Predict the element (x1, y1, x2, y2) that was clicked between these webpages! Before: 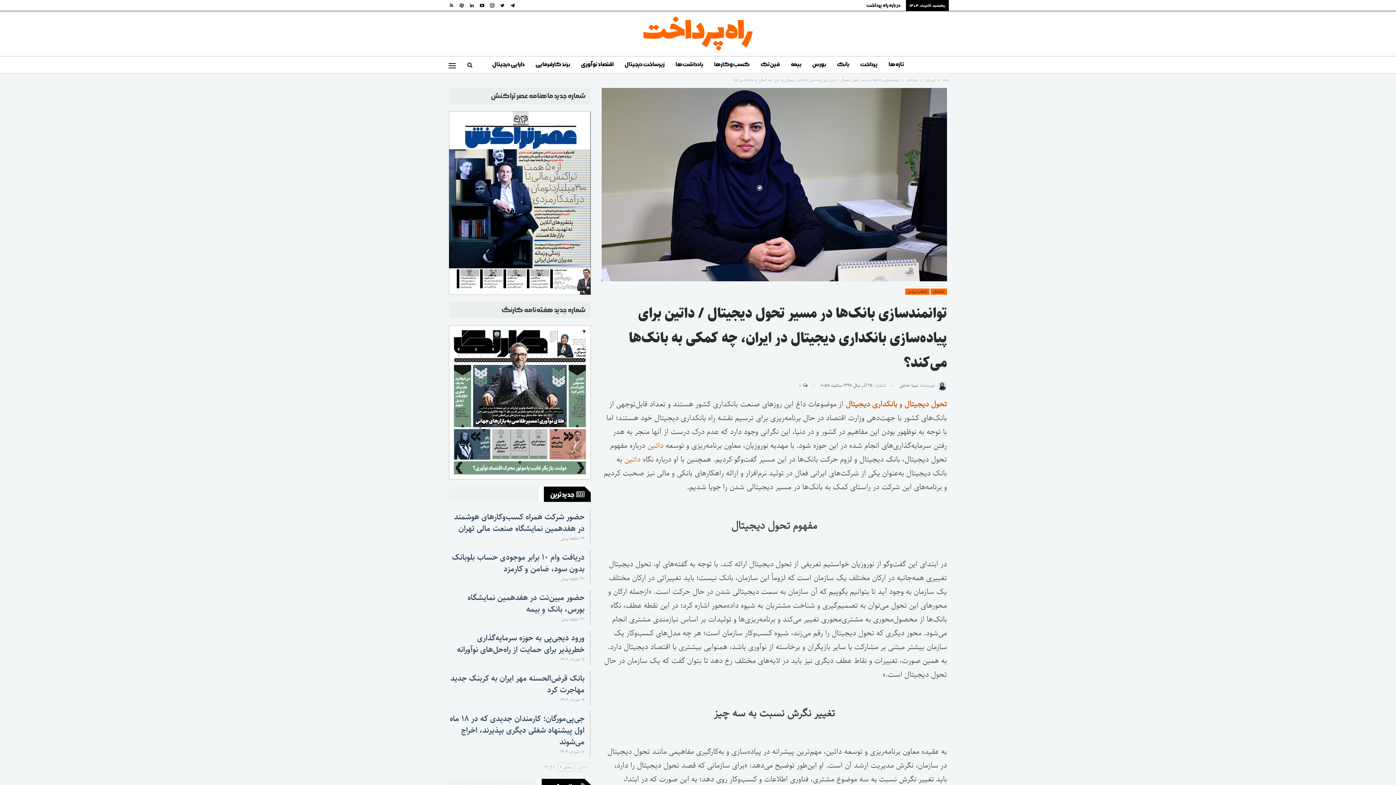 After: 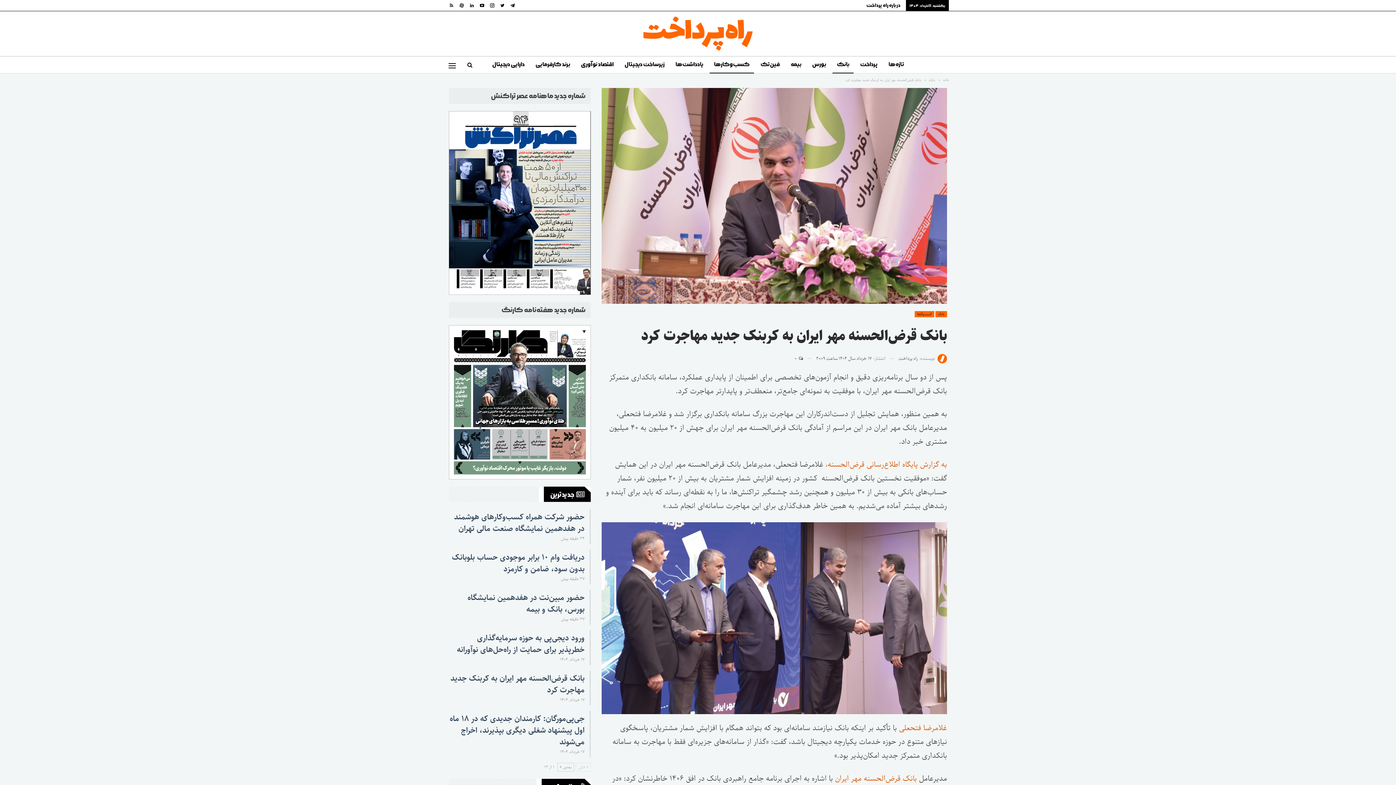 Action: label: بانک قرض‌الحسنه مهر ایران به کربنک جدید مهاجرت کرد bbox: (450, 672, 584, 696)